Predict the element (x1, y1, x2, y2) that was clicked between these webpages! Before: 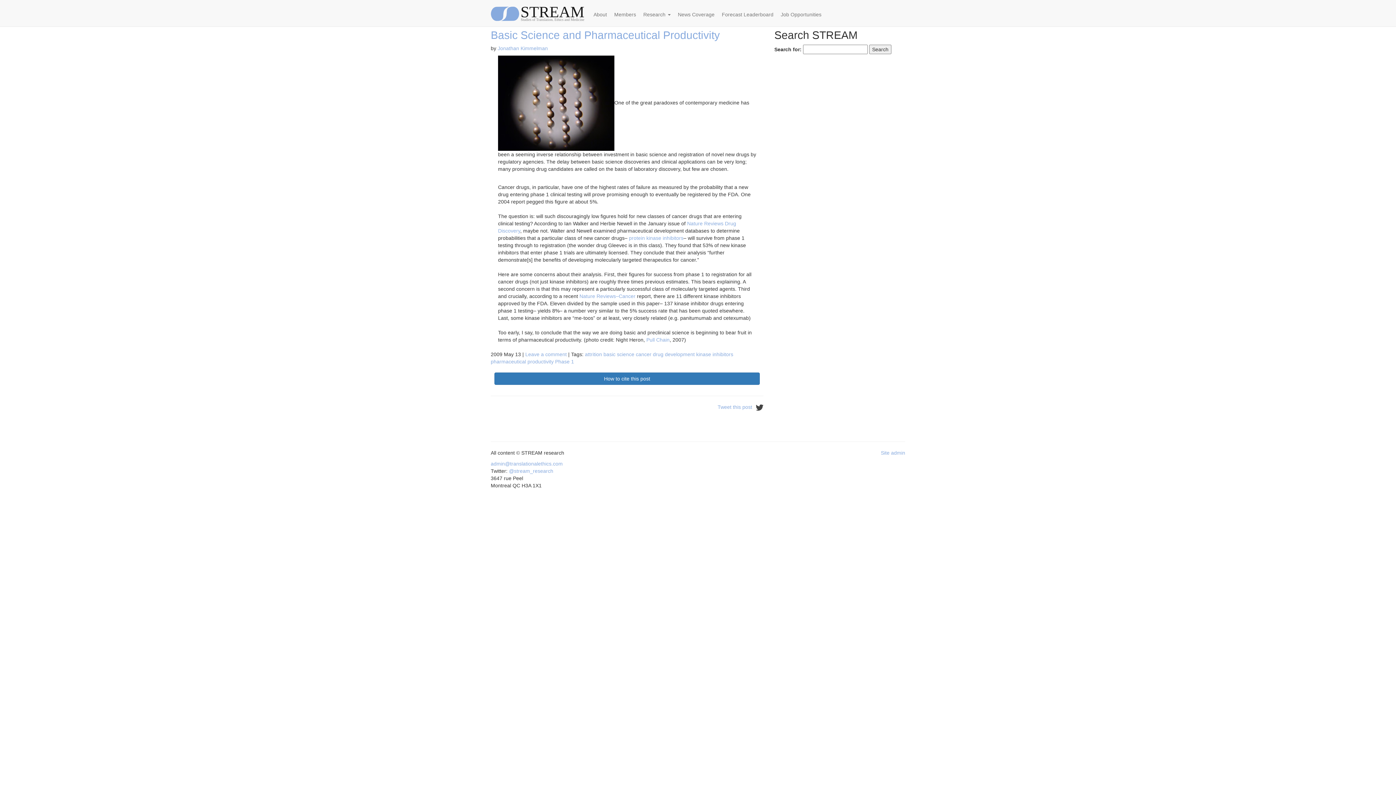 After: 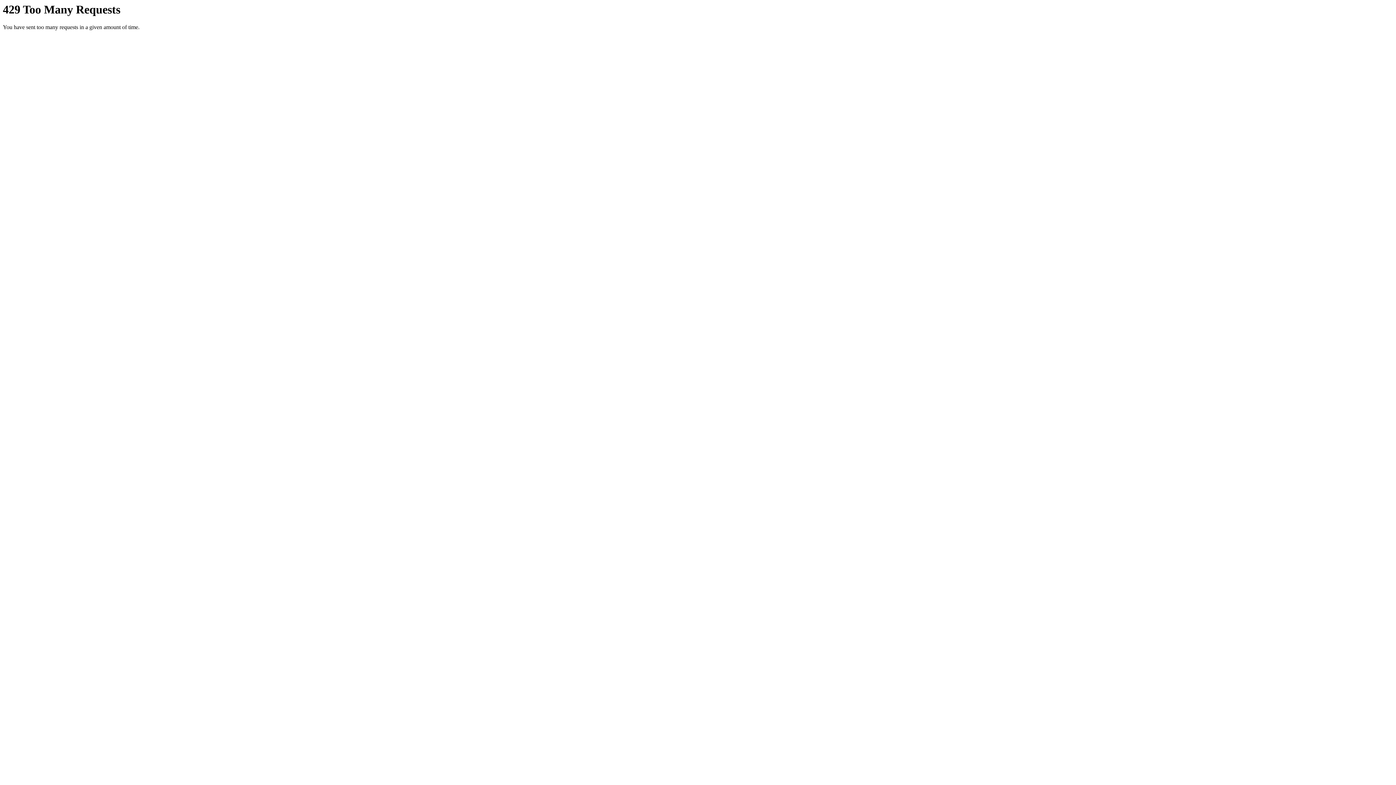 Action: bbox: (646, 337, 669, 342) label: Pull Chain